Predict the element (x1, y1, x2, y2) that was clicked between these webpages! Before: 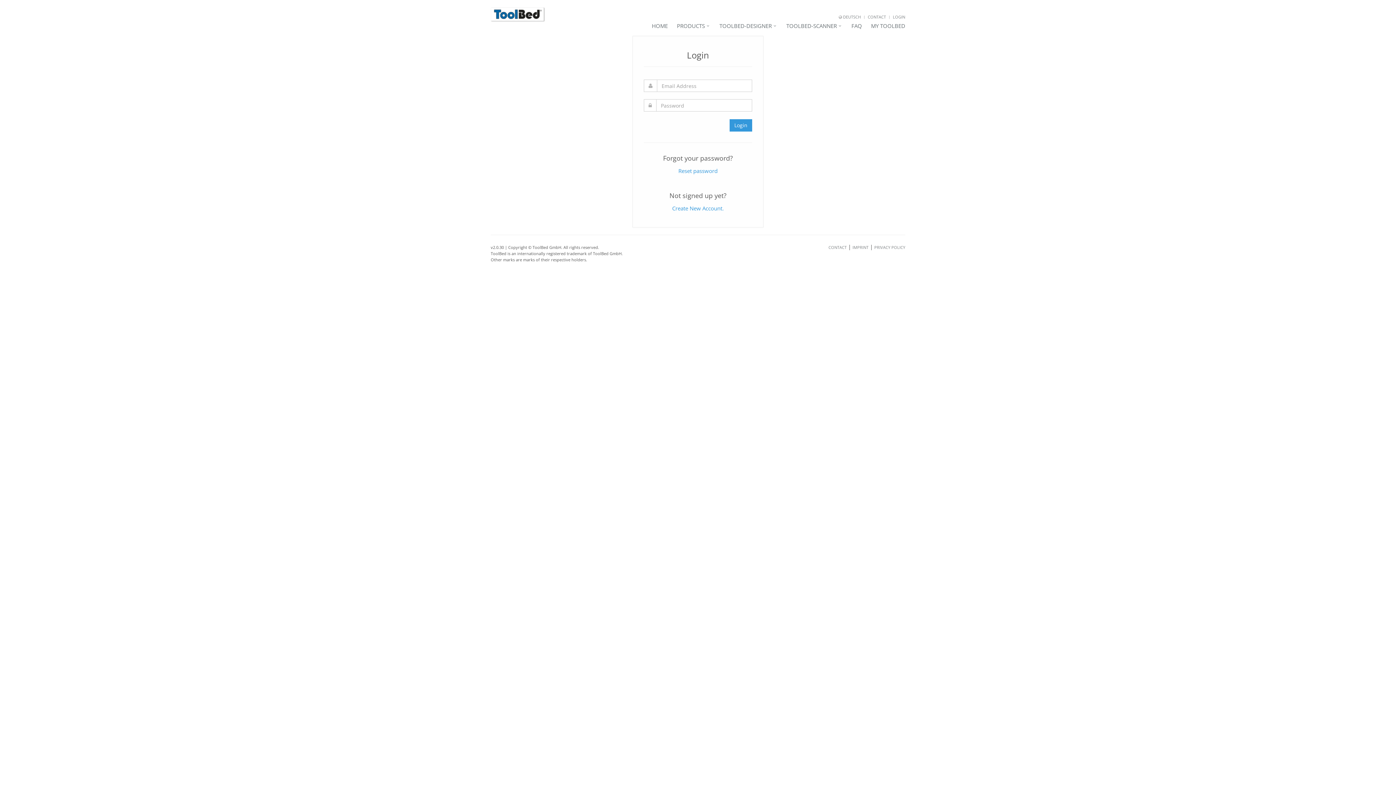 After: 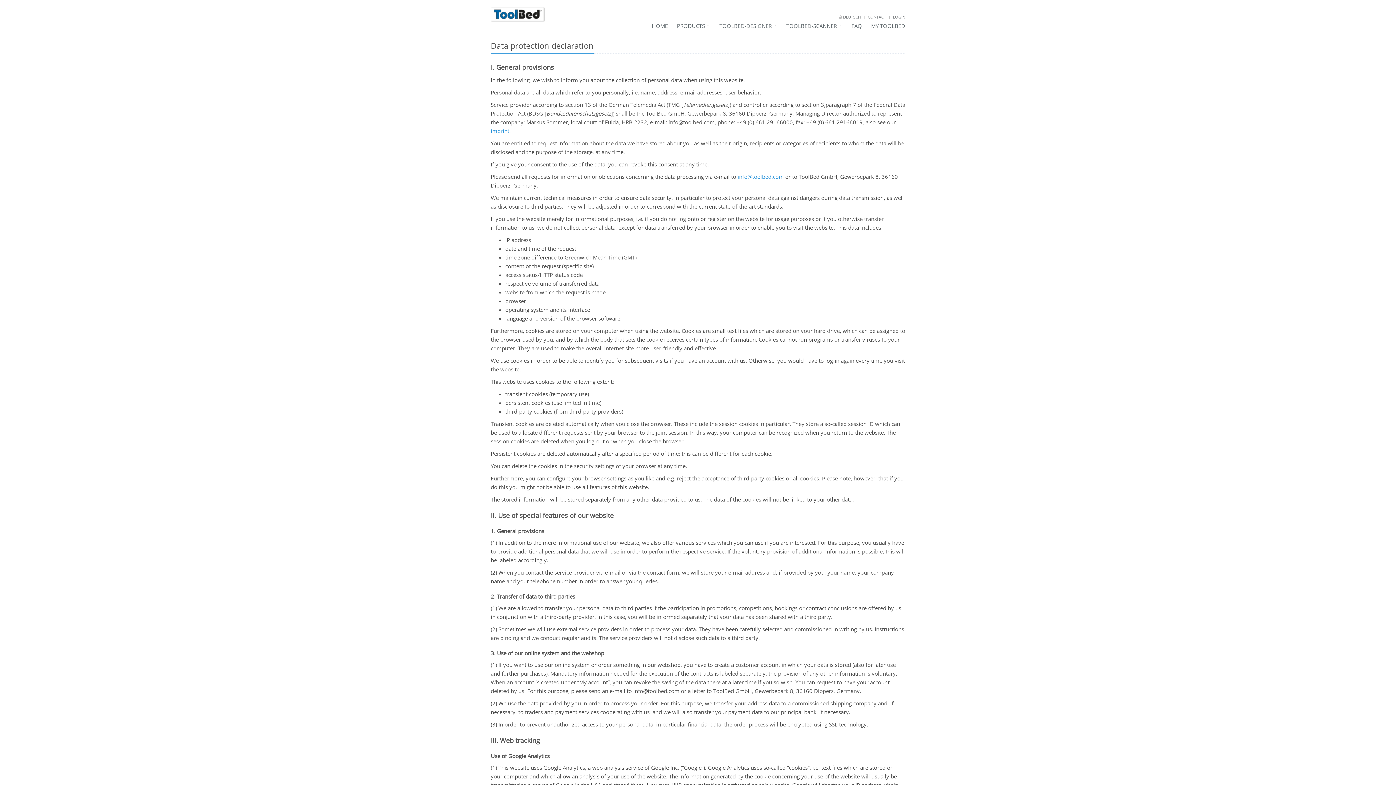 Action: label: PRIVACY POLICY bbox: (874, 244, 905, 250)